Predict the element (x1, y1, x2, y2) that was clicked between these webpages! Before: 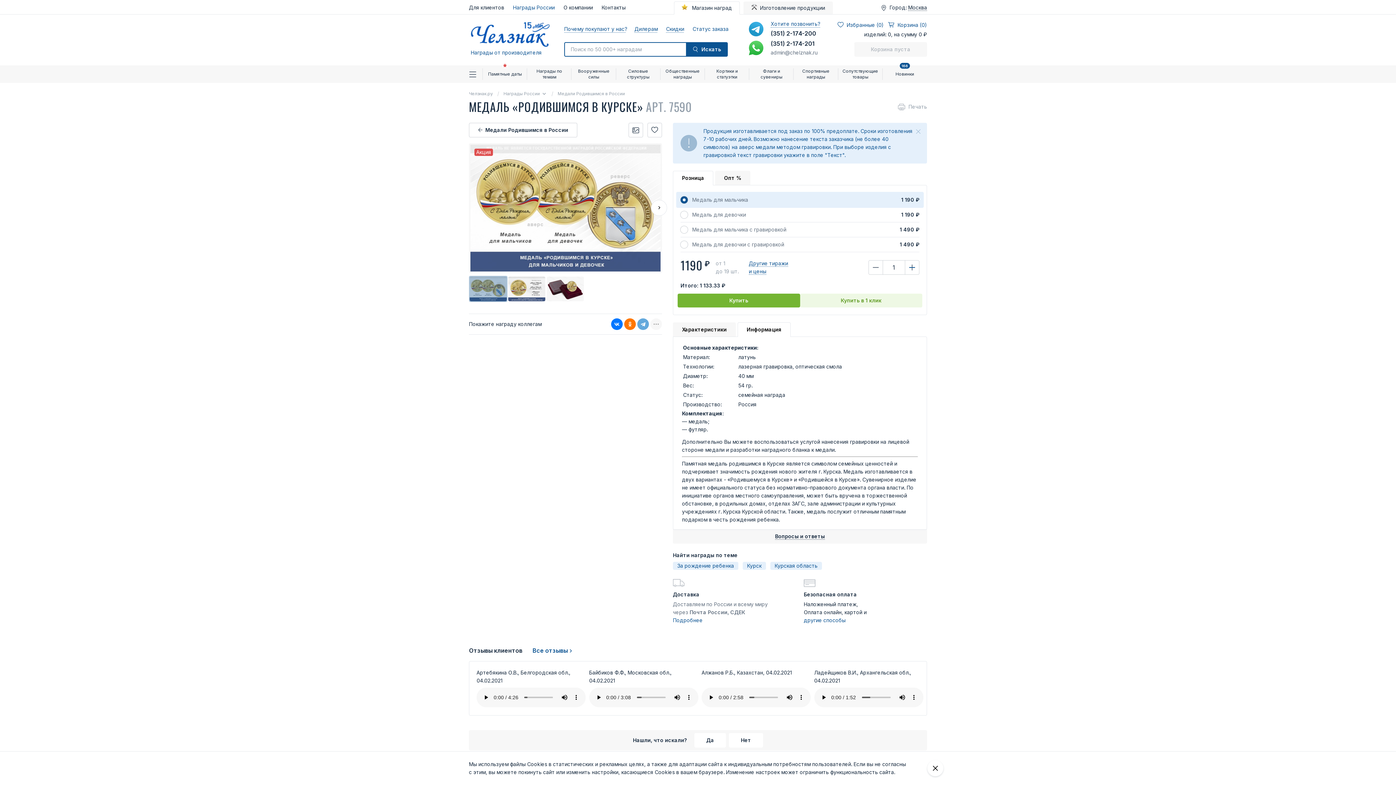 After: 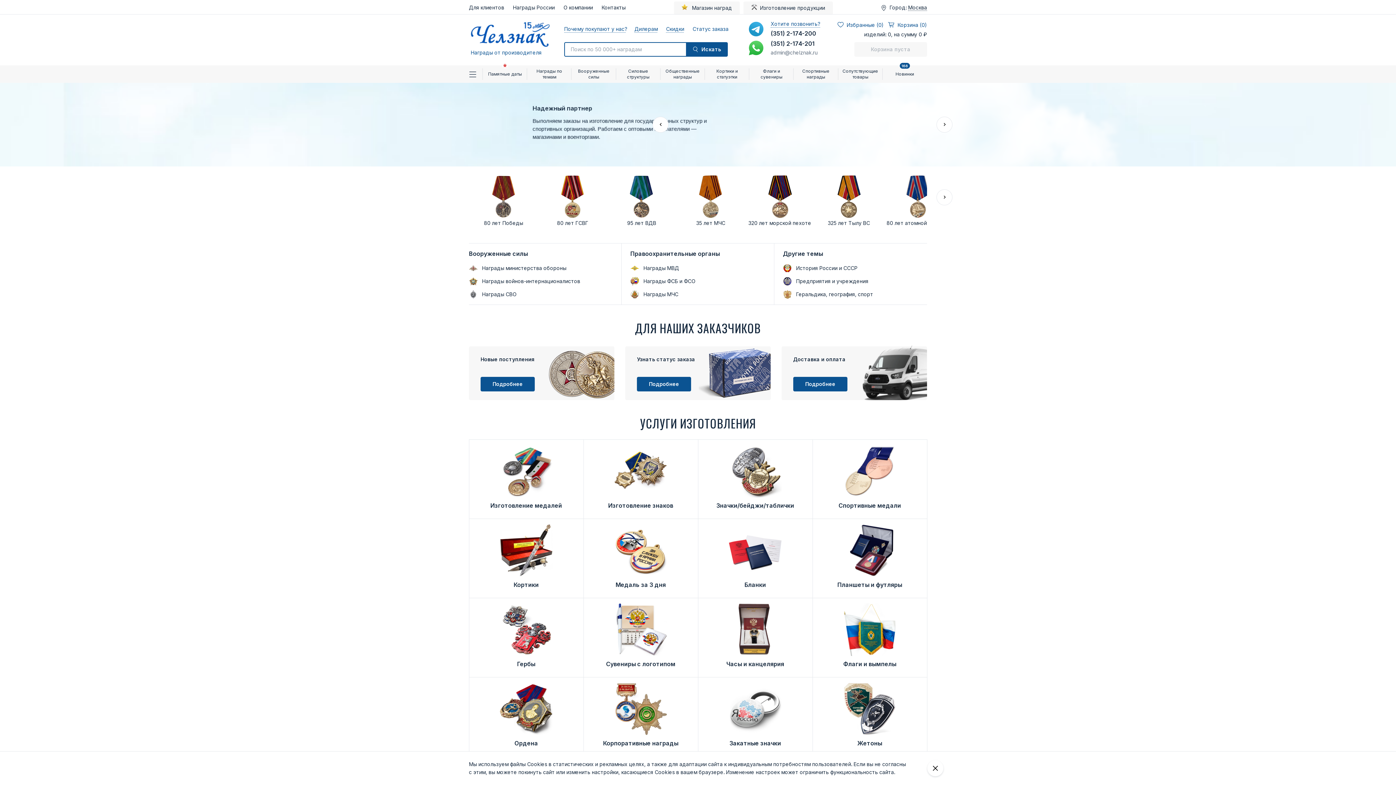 Action: label: Челзнак.ру bbox: (469, 90, 493, 97)